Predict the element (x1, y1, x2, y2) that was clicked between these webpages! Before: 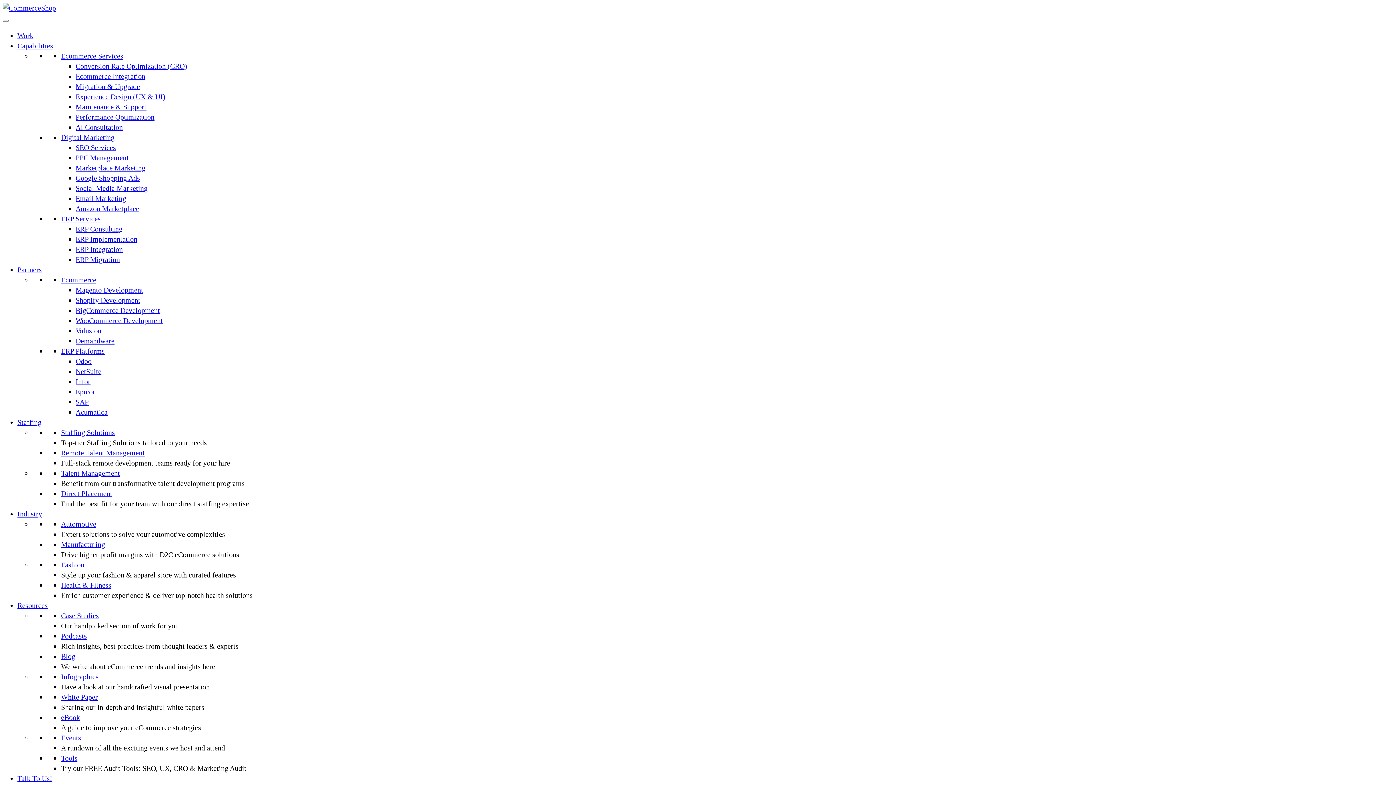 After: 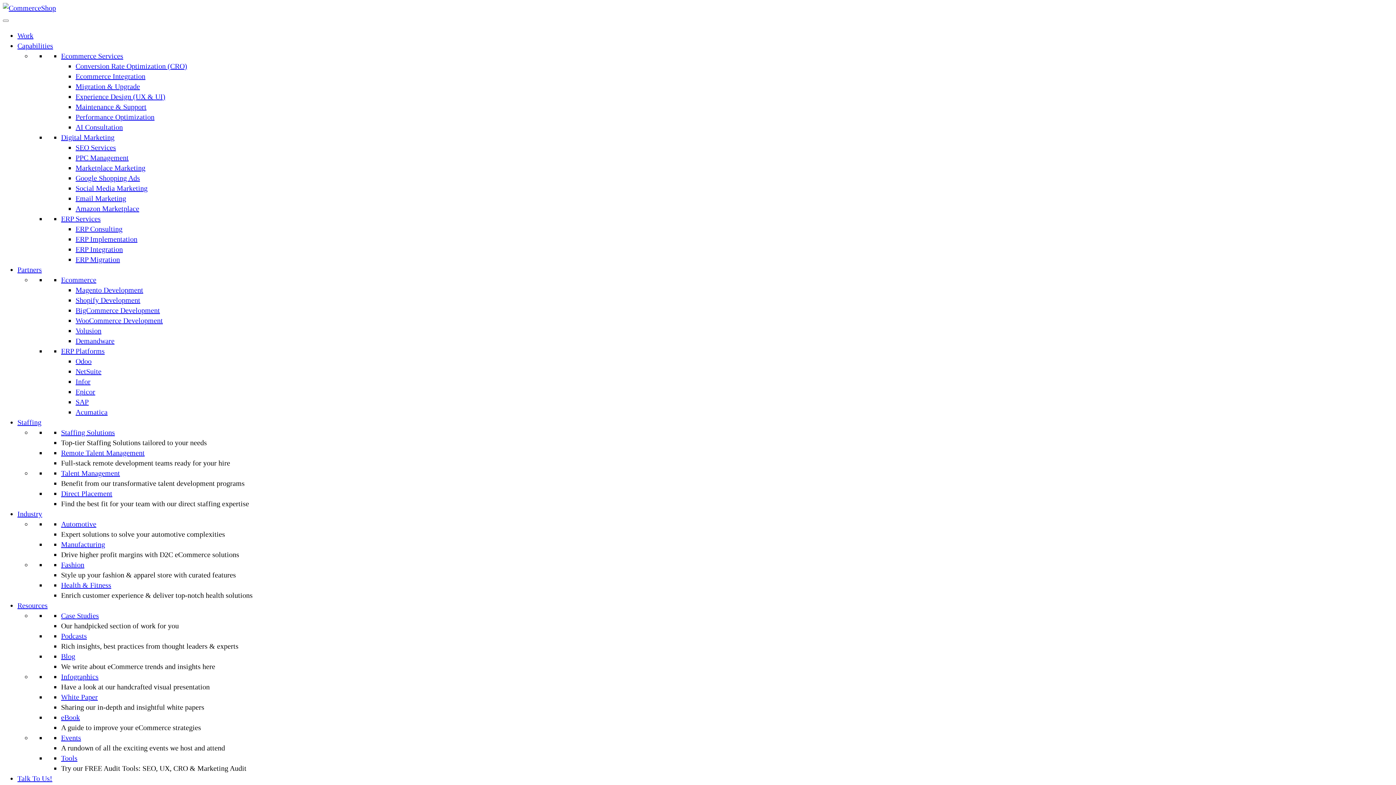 Action: label: Events bbox: (61, 734, 81, 742)